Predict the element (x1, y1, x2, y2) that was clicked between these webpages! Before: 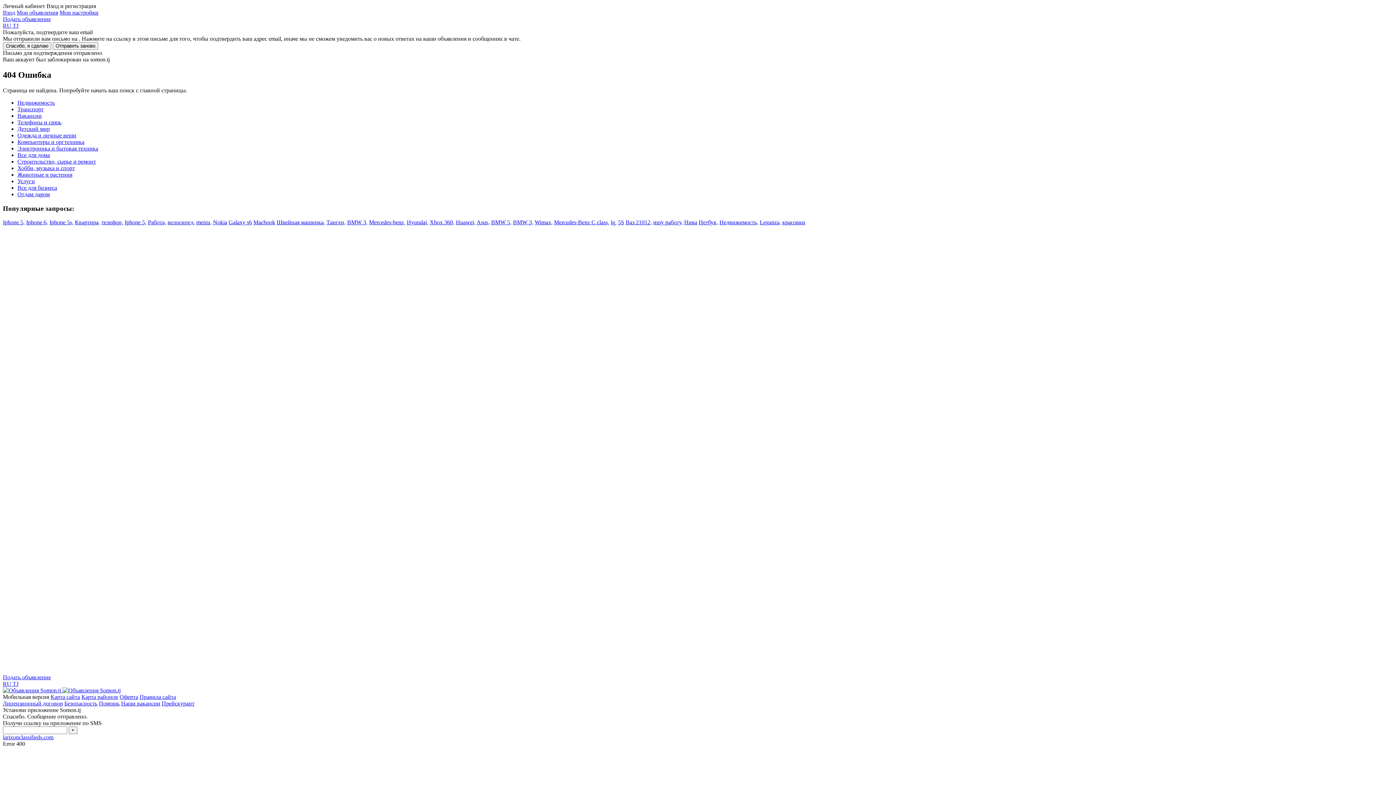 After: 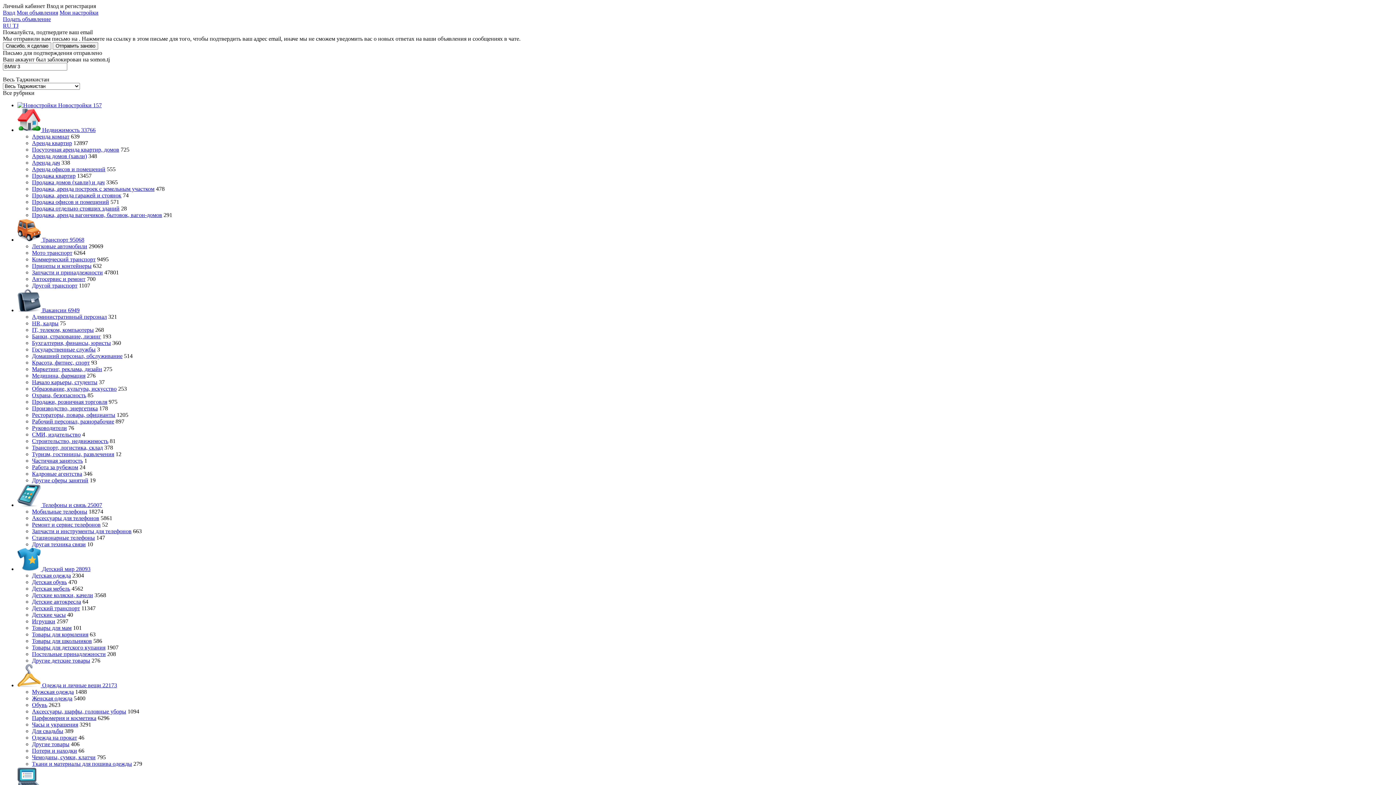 Action: label: BMW 3, bbox: (347, 219, 367, 225)